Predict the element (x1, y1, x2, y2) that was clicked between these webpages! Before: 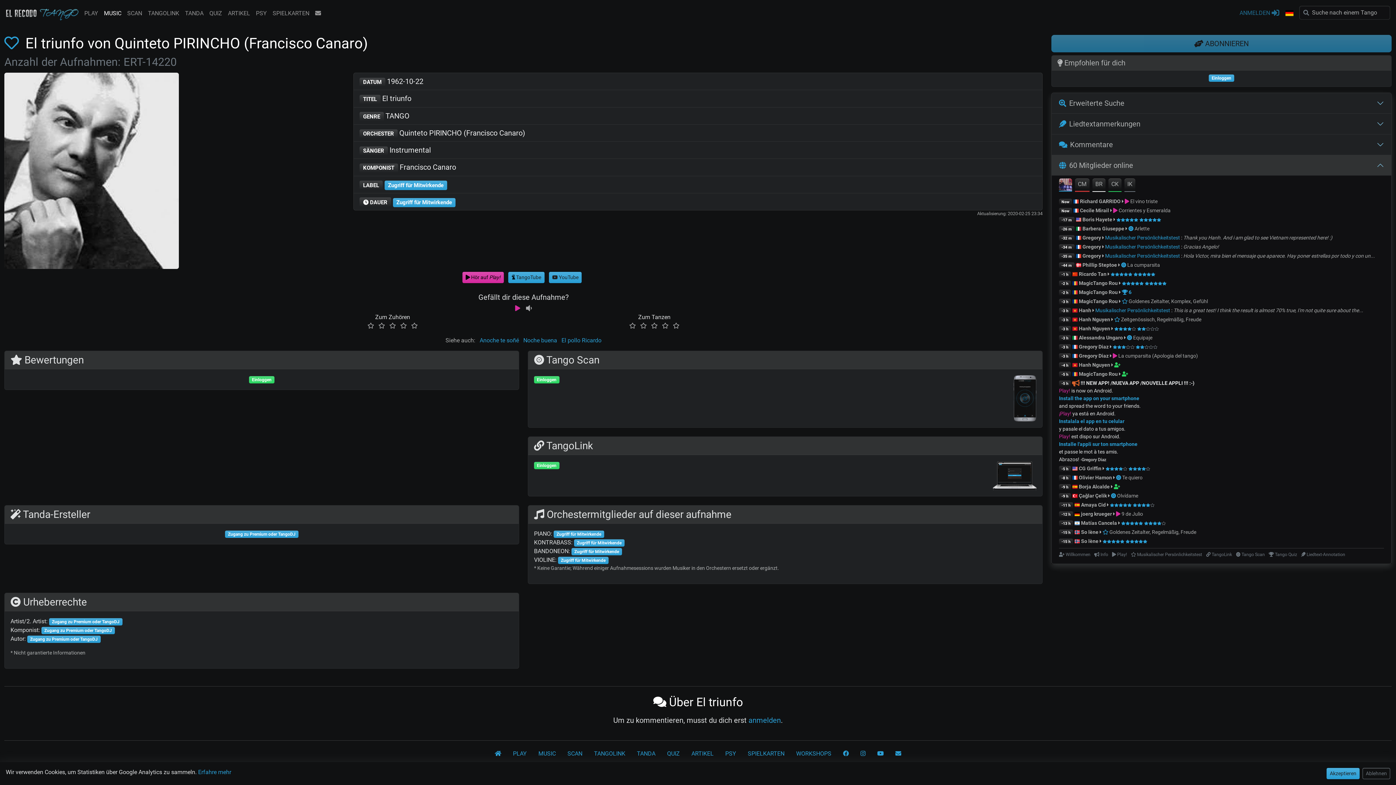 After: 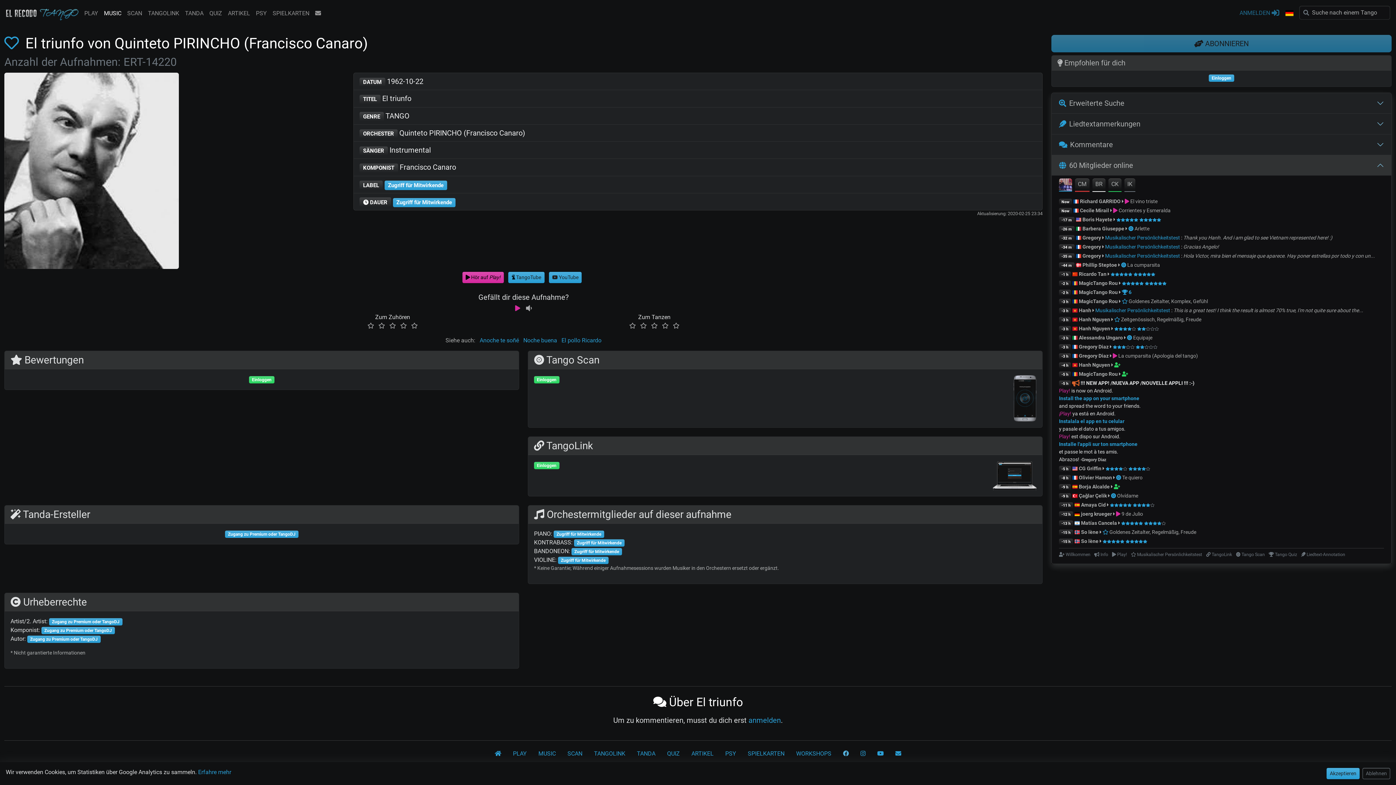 Action: bbox: (837, 746, 854, 761)